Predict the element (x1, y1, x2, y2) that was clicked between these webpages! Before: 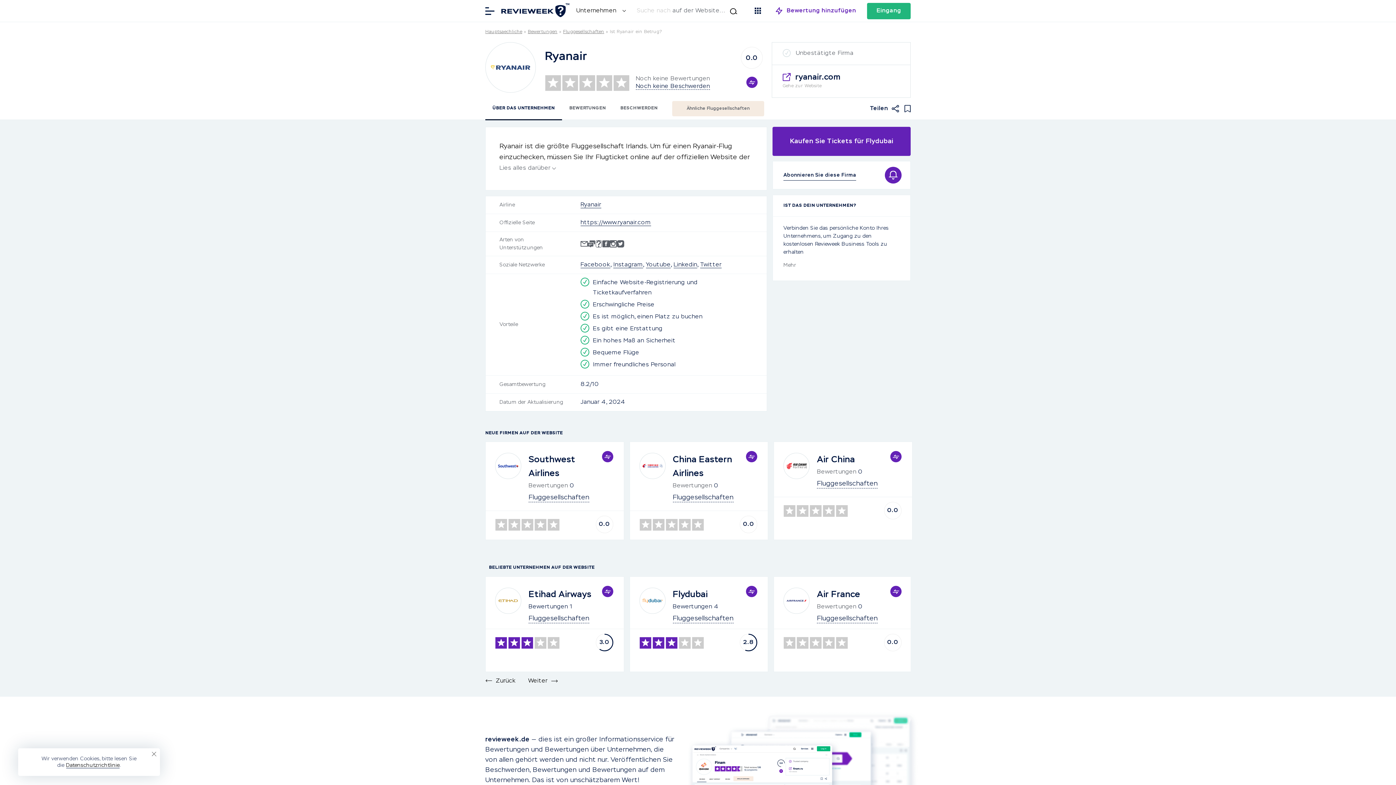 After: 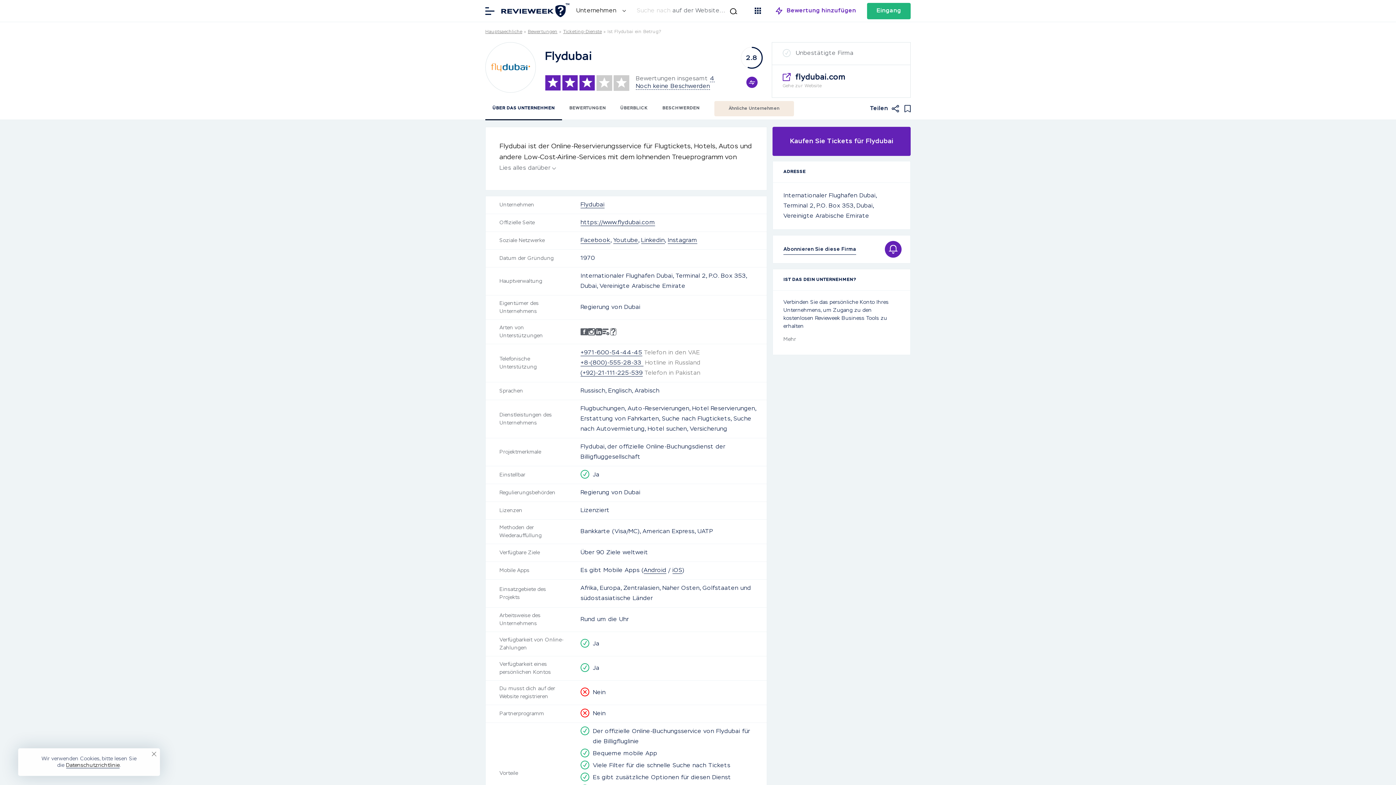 Action: label: Flydubai bbox: (672, 588, 724, 601)